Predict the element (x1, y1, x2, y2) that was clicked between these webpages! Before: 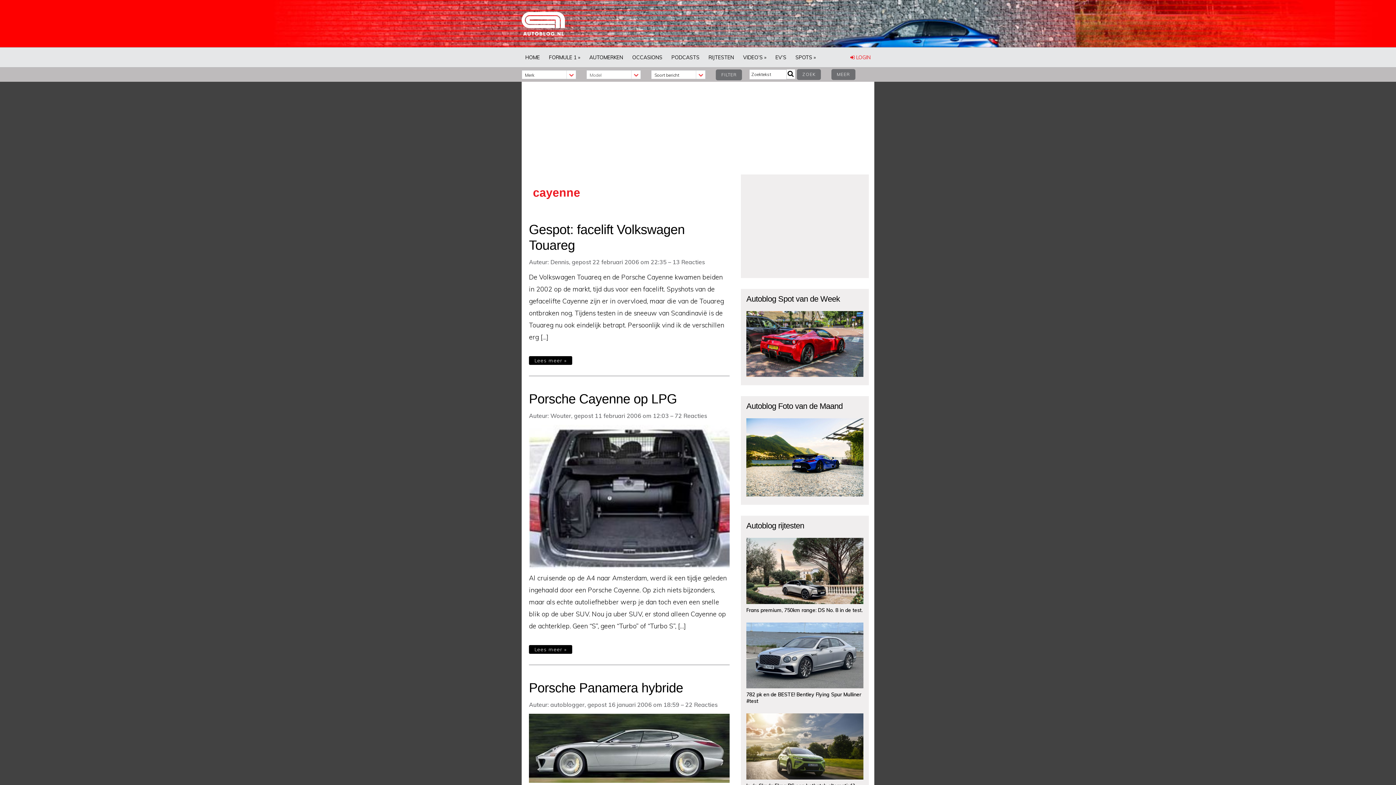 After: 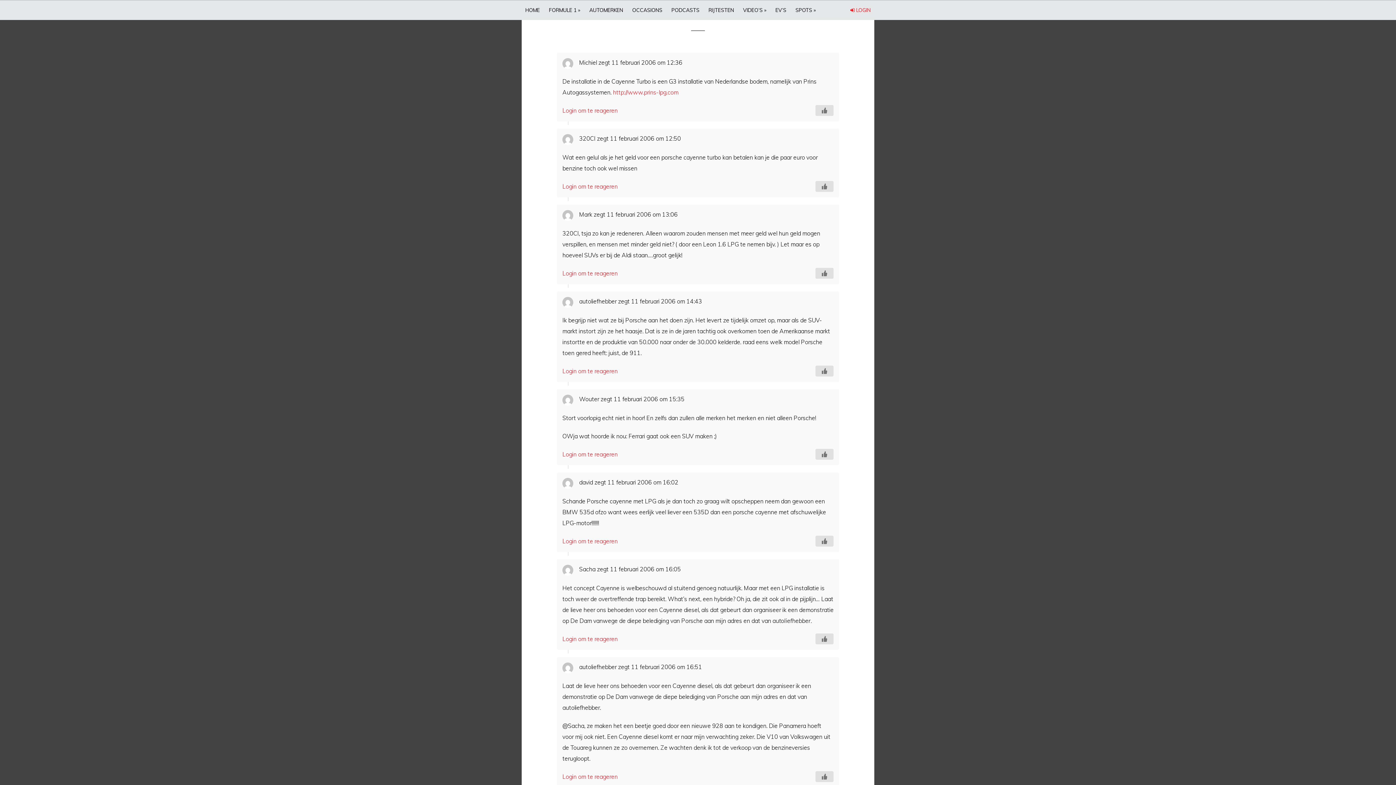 Action: bbox: (674, 412, 707, 419) label: 72 Reacties